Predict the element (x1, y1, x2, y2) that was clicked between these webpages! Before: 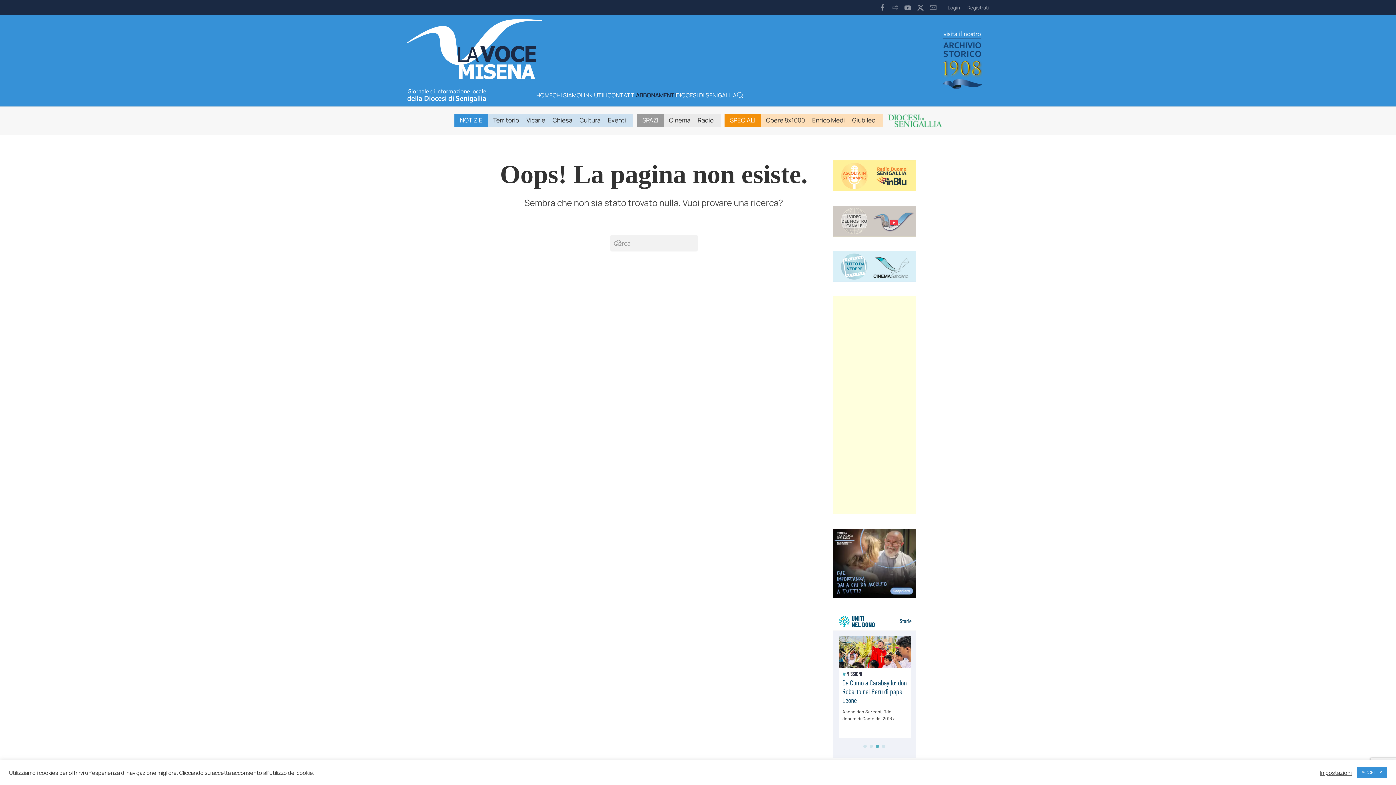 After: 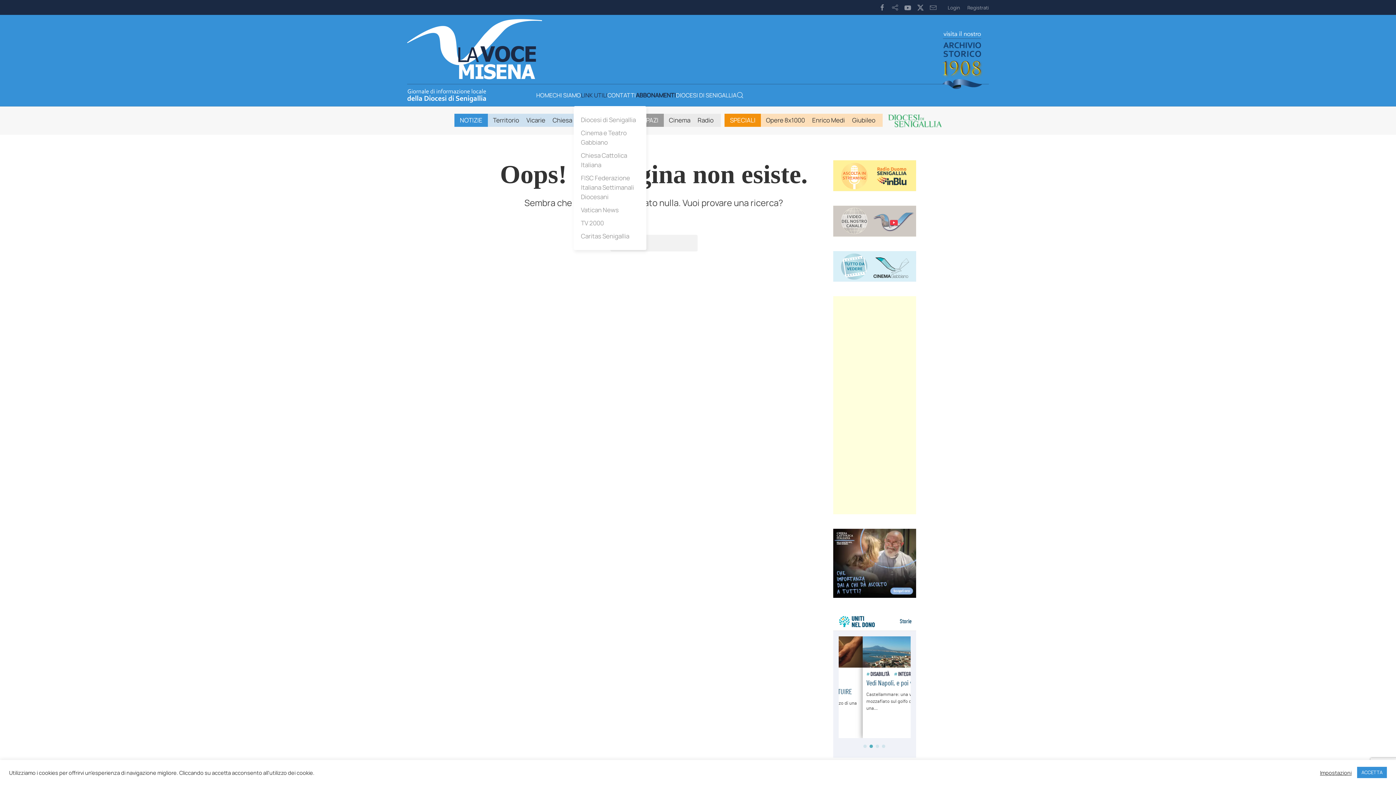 Action: bbox: (581, 84, 607, 106) label: LINK UTILI